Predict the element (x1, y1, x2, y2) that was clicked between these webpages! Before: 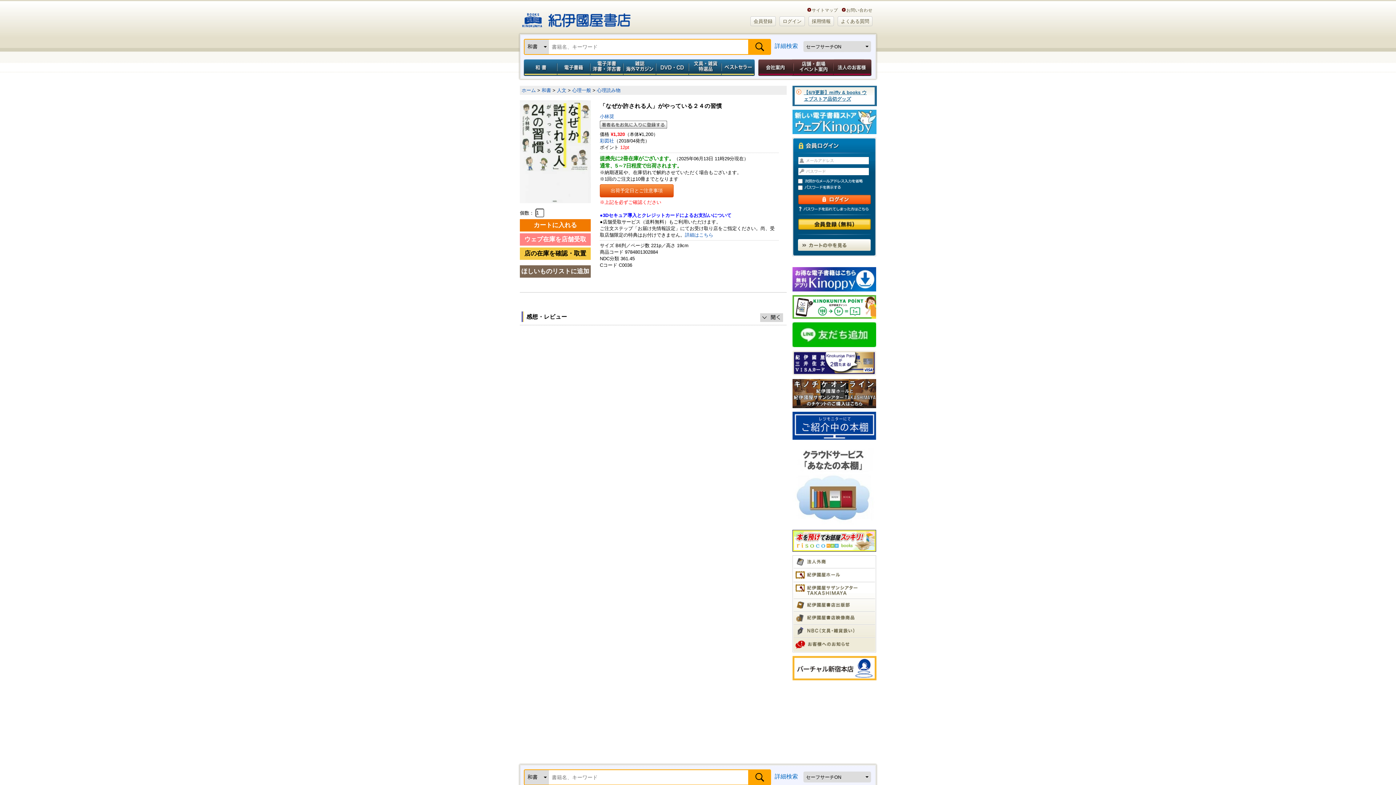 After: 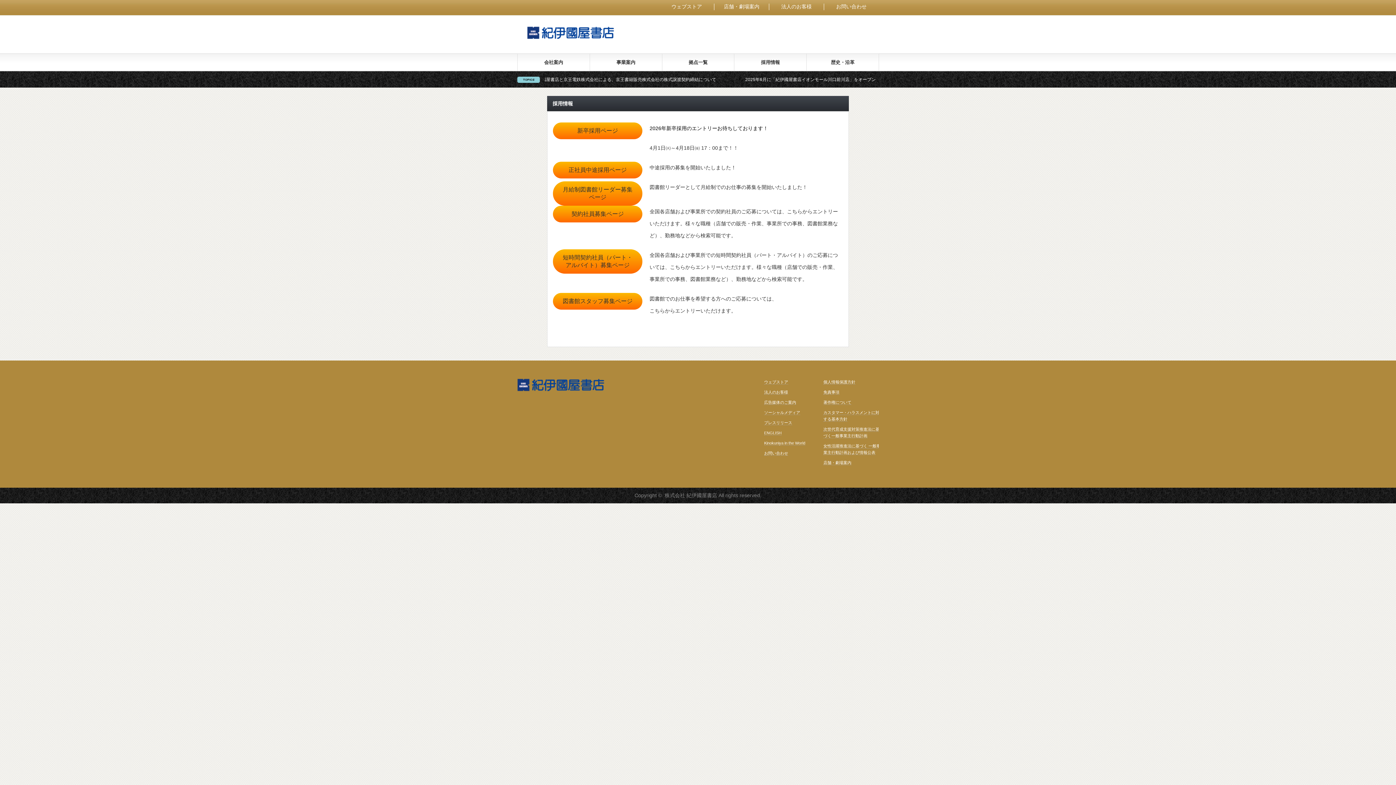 Action: label: 採用情報 bbox: (808, 16, 834, 26)